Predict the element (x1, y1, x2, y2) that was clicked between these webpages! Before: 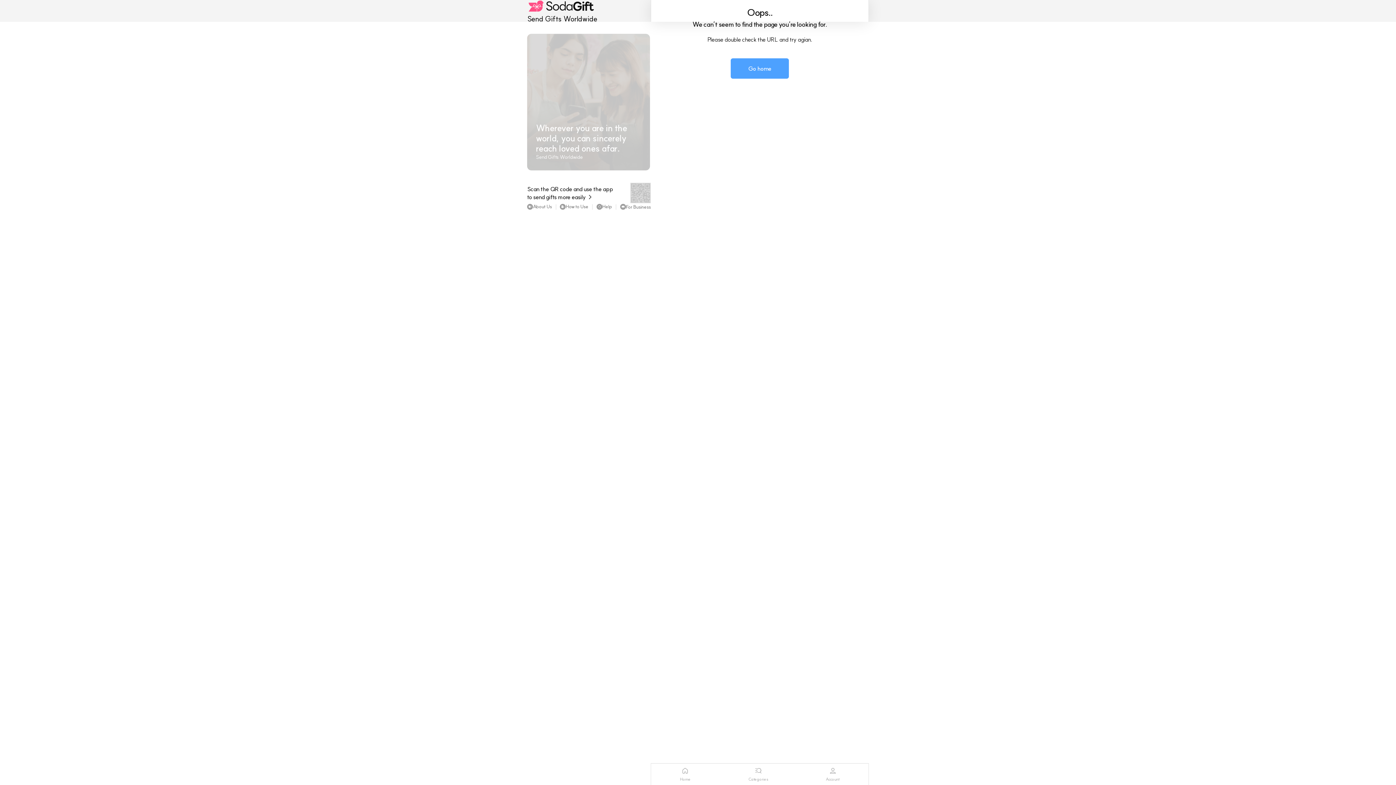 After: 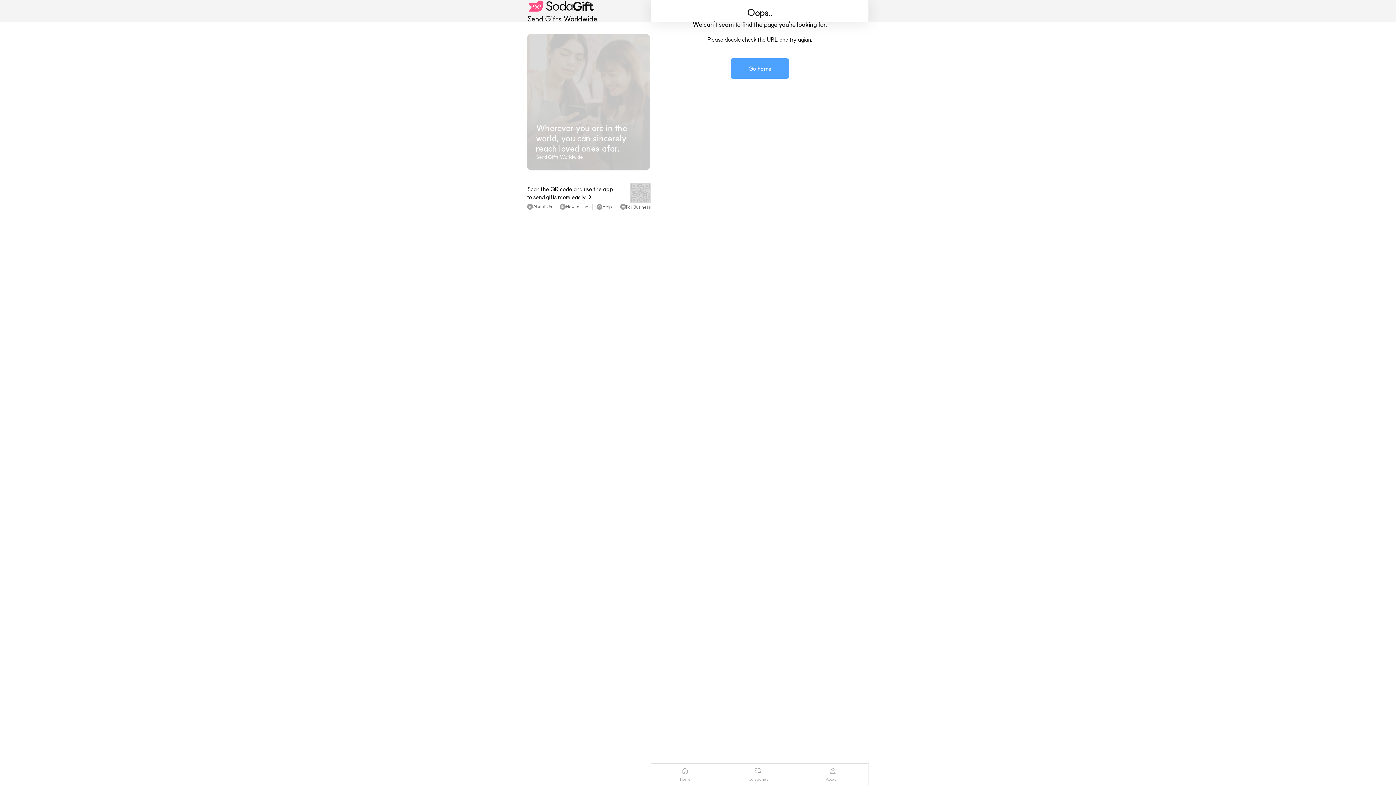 Action: bbox: (651, 764, 719, 785) label: Home